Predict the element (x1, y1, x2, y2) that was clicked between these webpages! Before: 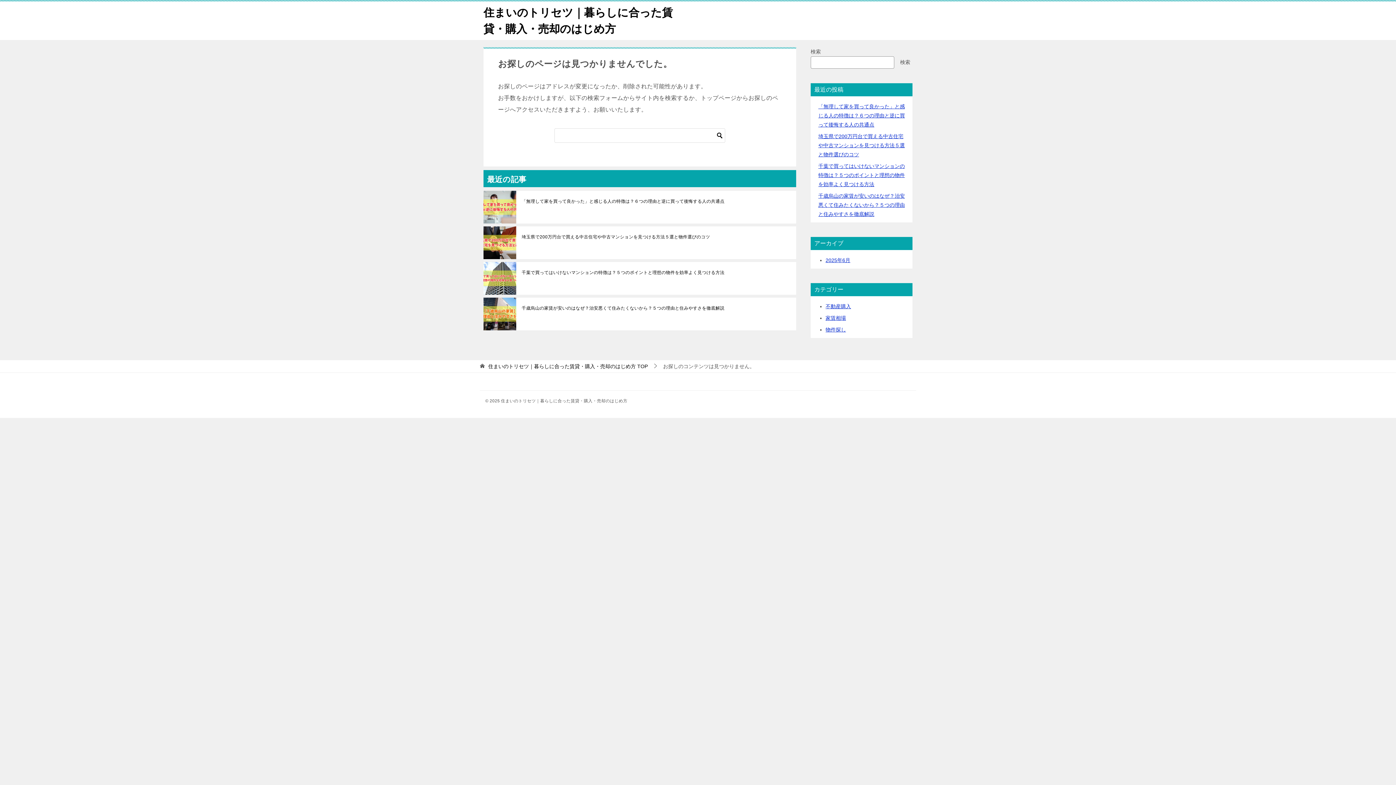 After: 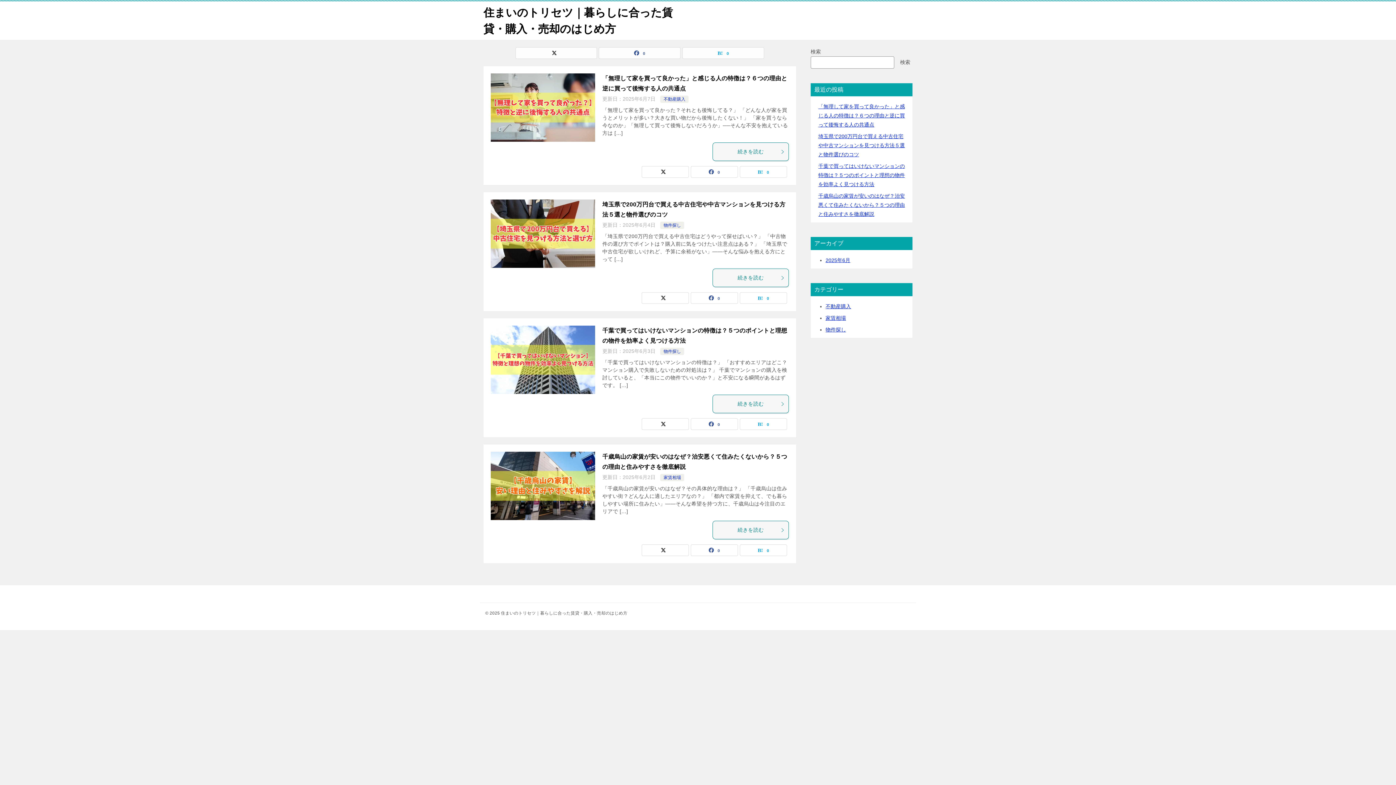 Action: bbox: (488, 363, 648, 369) label: 住まいのトリセツ｜暮らしに合った賃貸・購入・売却のはじめ方 TOP